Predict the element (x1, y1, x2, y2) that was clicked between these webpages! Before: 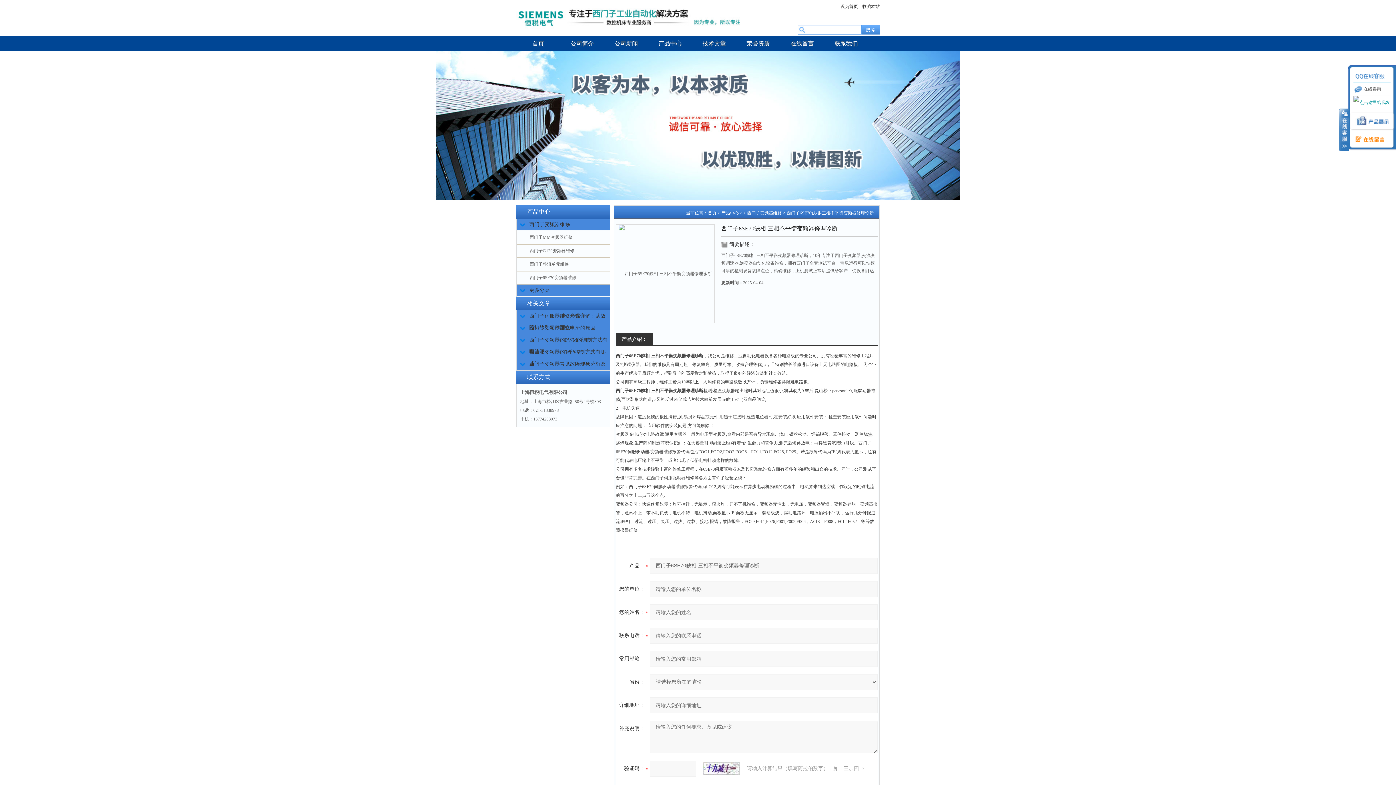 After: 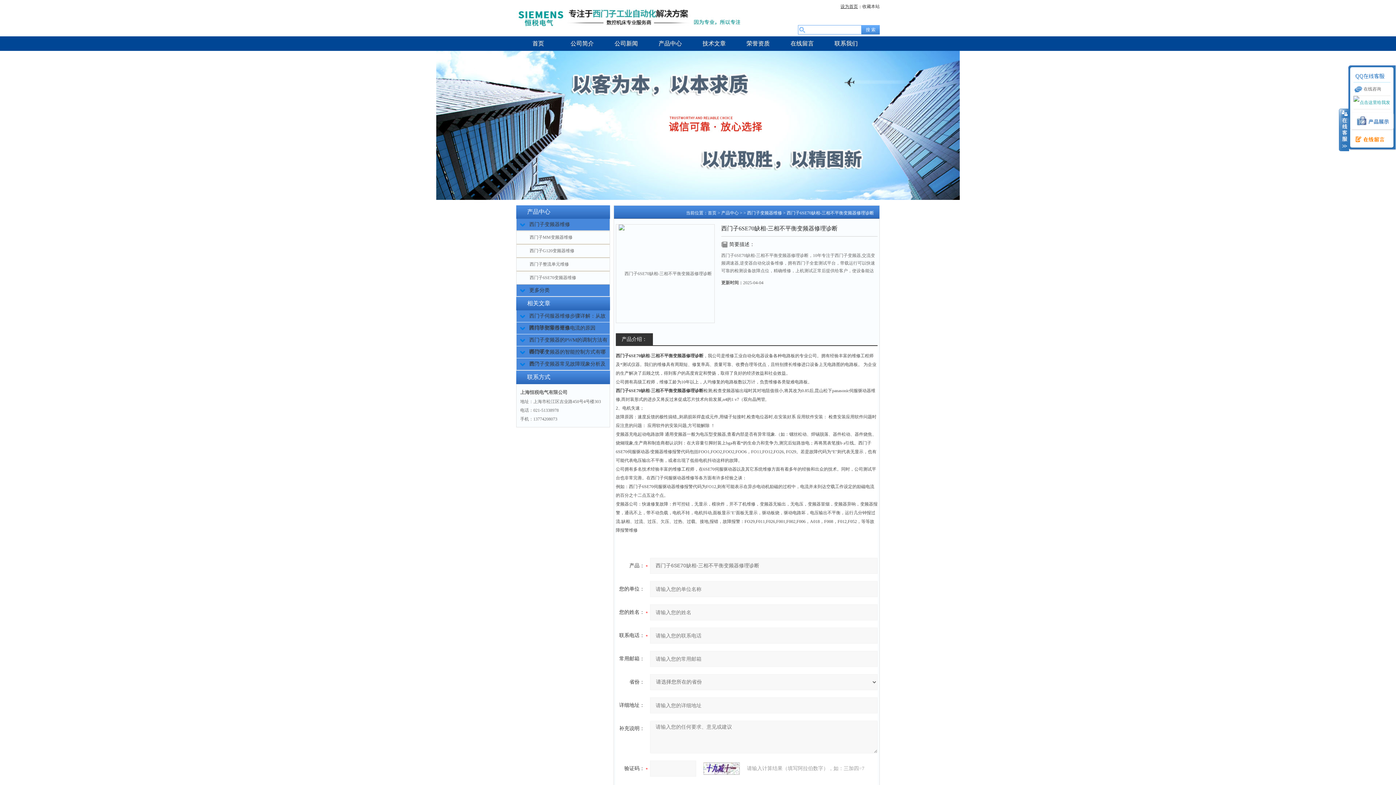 Action: bbox: (840, 4, 858, 9) label: 设为首页